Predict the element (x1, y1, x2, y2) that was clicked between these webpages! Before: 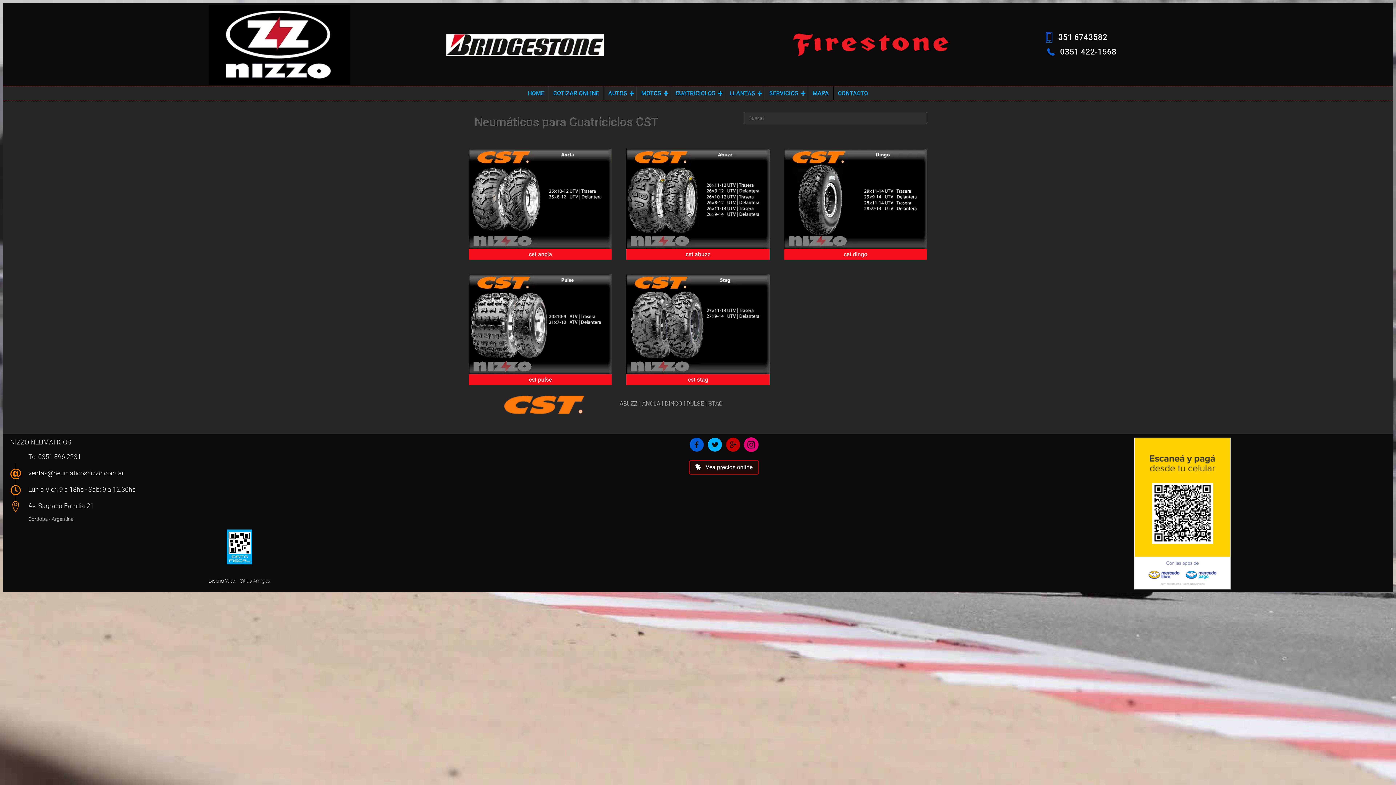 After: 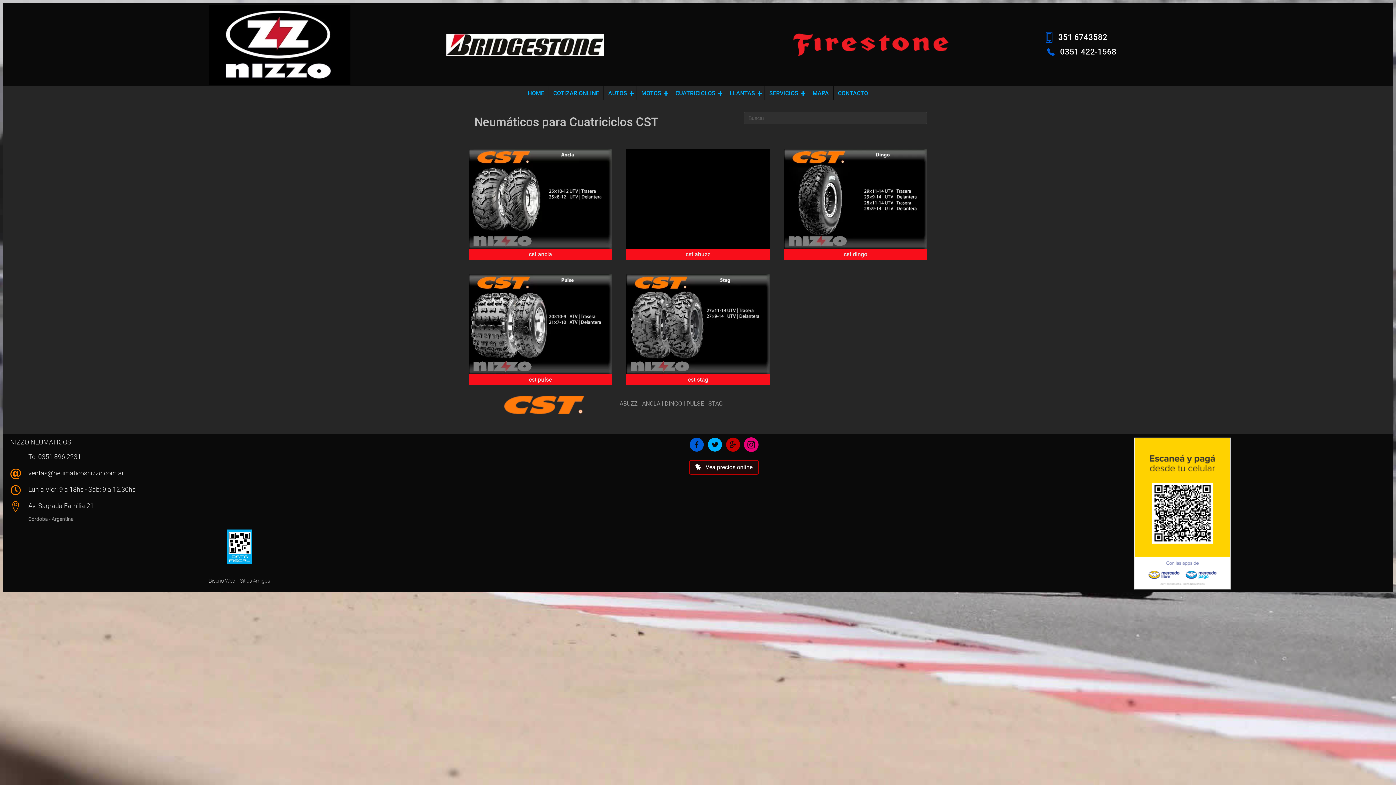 Action: bbox: (626, 149, 769, 249)